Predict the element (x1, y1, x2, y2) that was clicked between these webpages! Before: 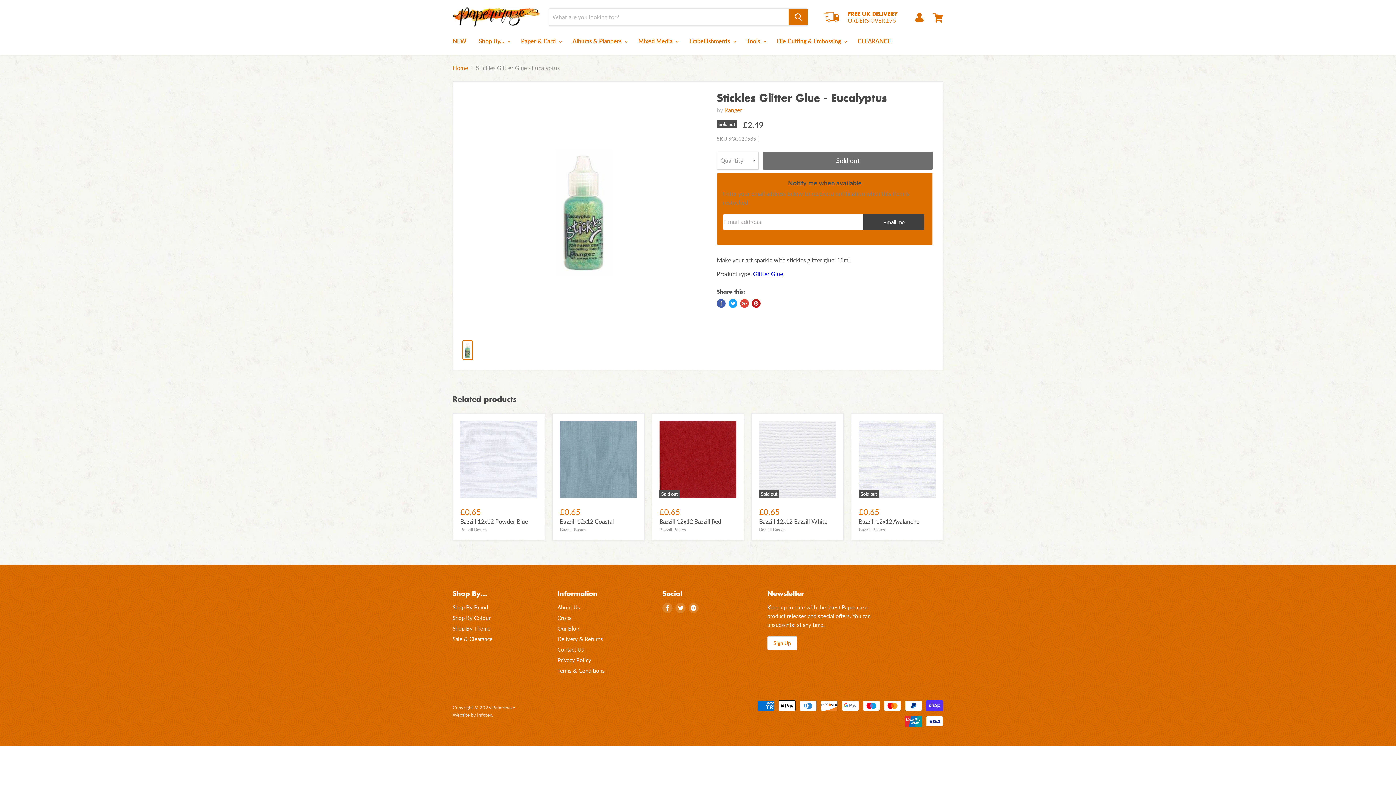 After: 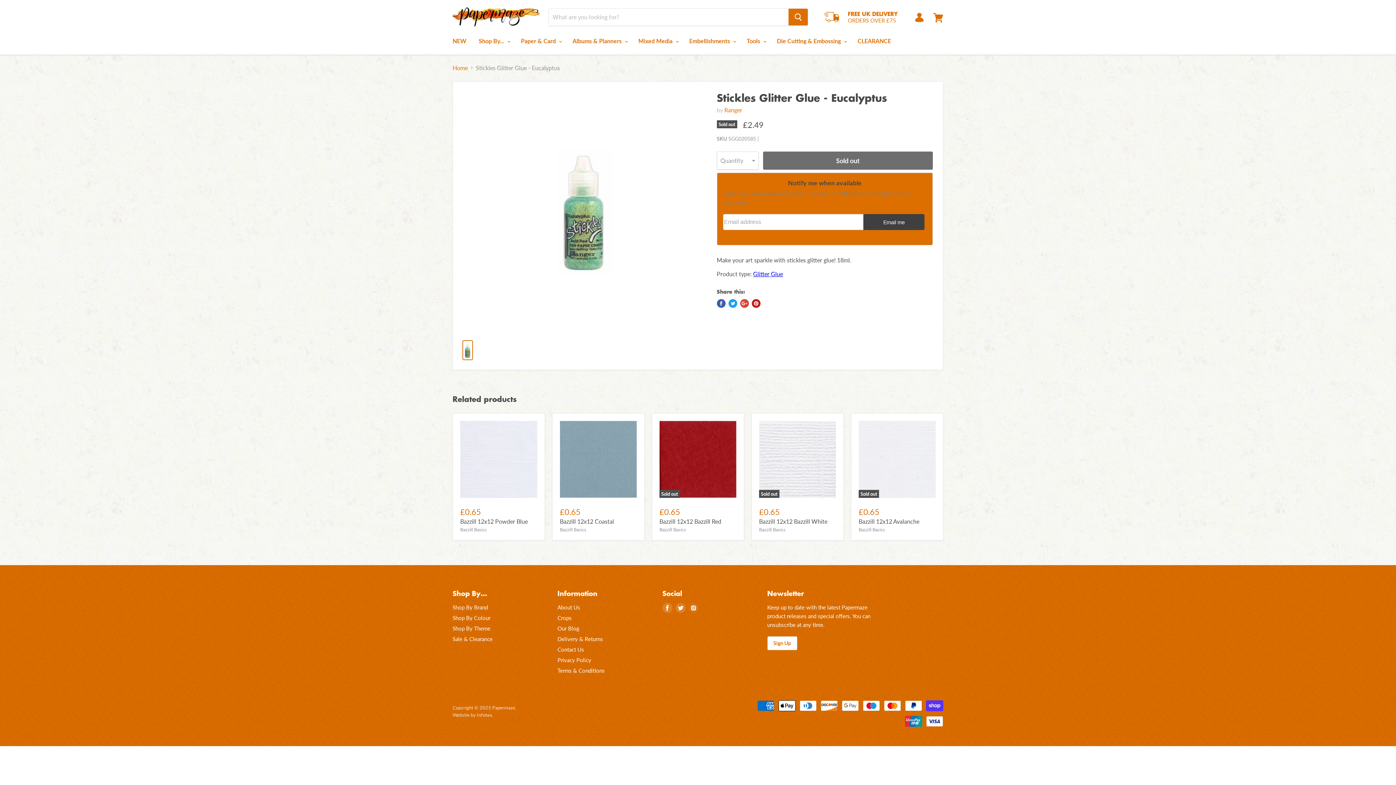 Action: label: Find us on Instagram bbox: (687, 601, 700, 614)